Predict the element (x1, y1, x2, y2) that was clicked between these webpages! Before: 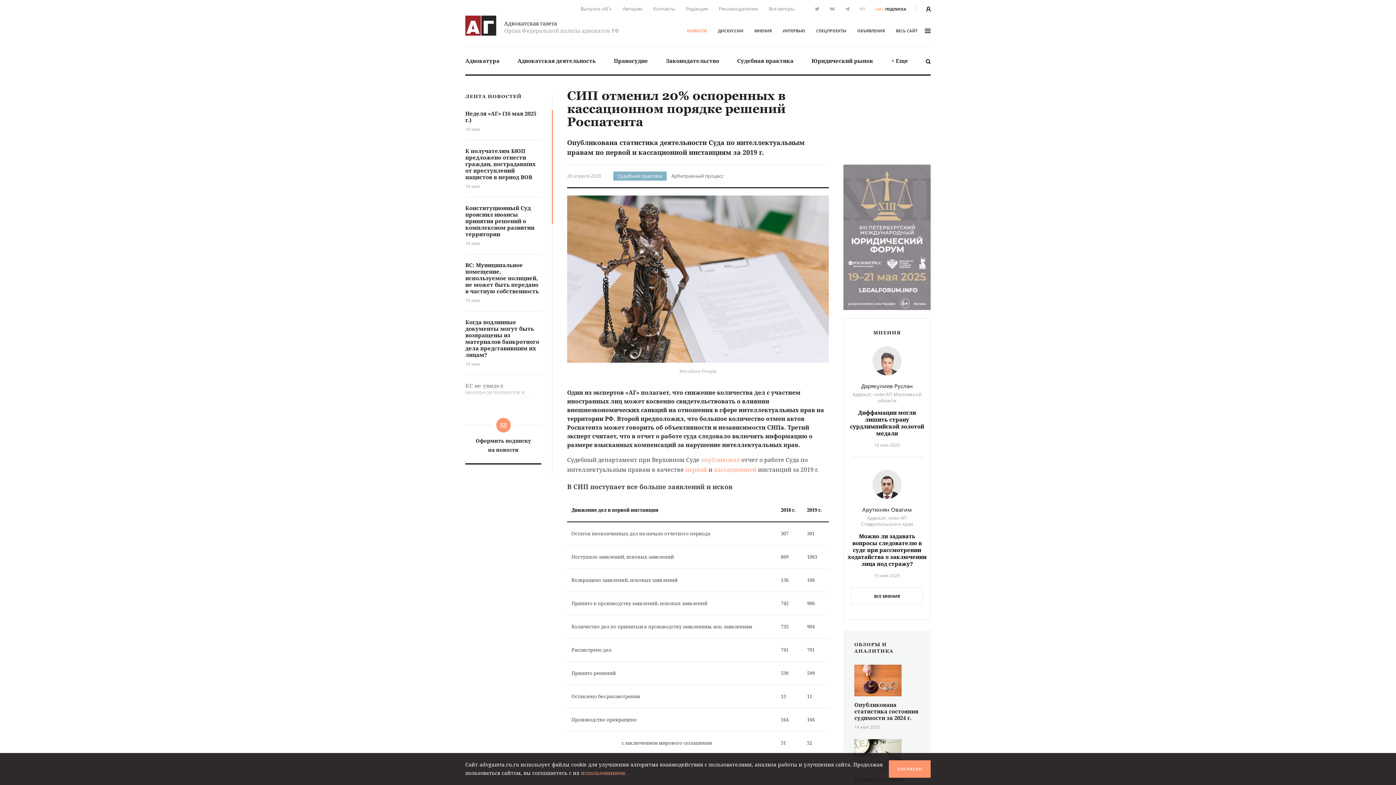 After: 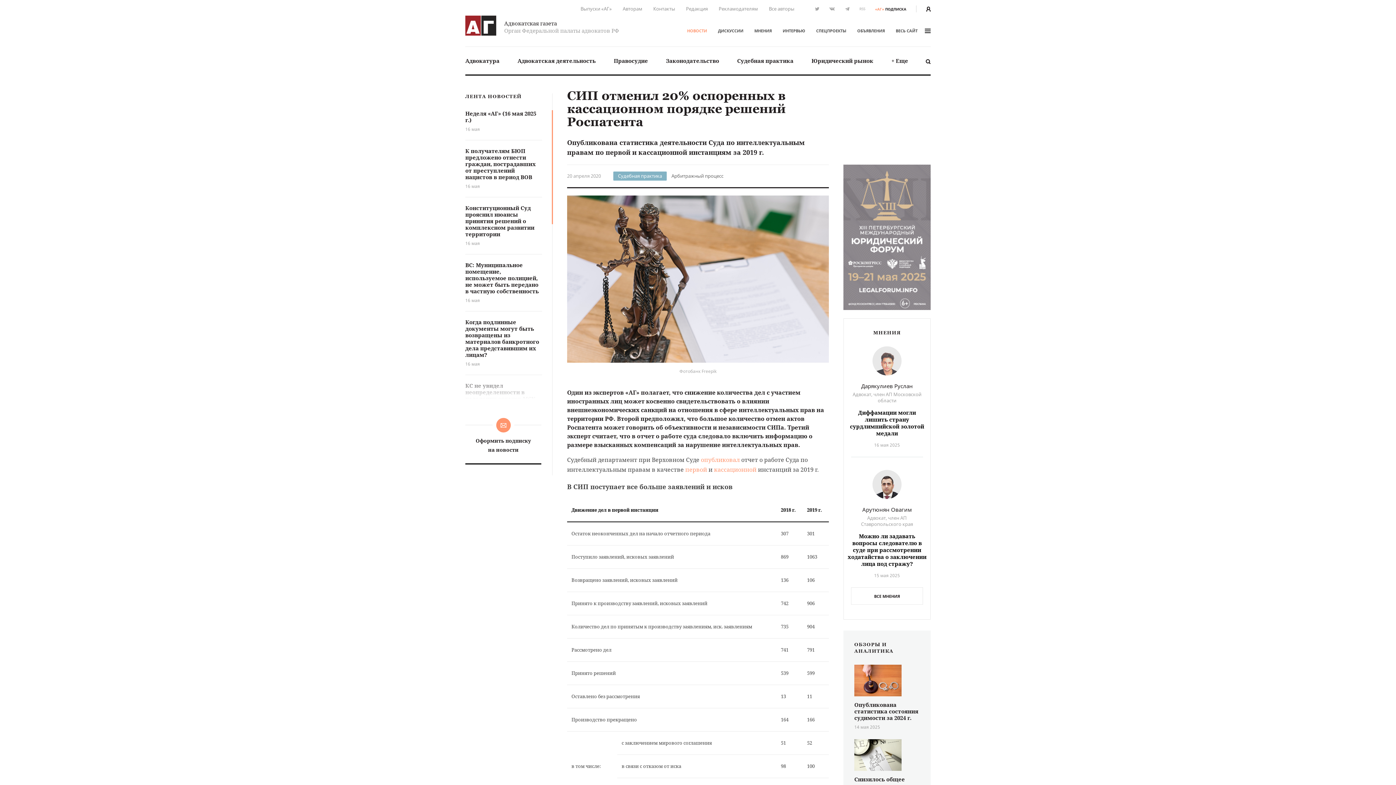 Action: label: СОГЛАСЕН bbox: (889, 760, 930, 778)